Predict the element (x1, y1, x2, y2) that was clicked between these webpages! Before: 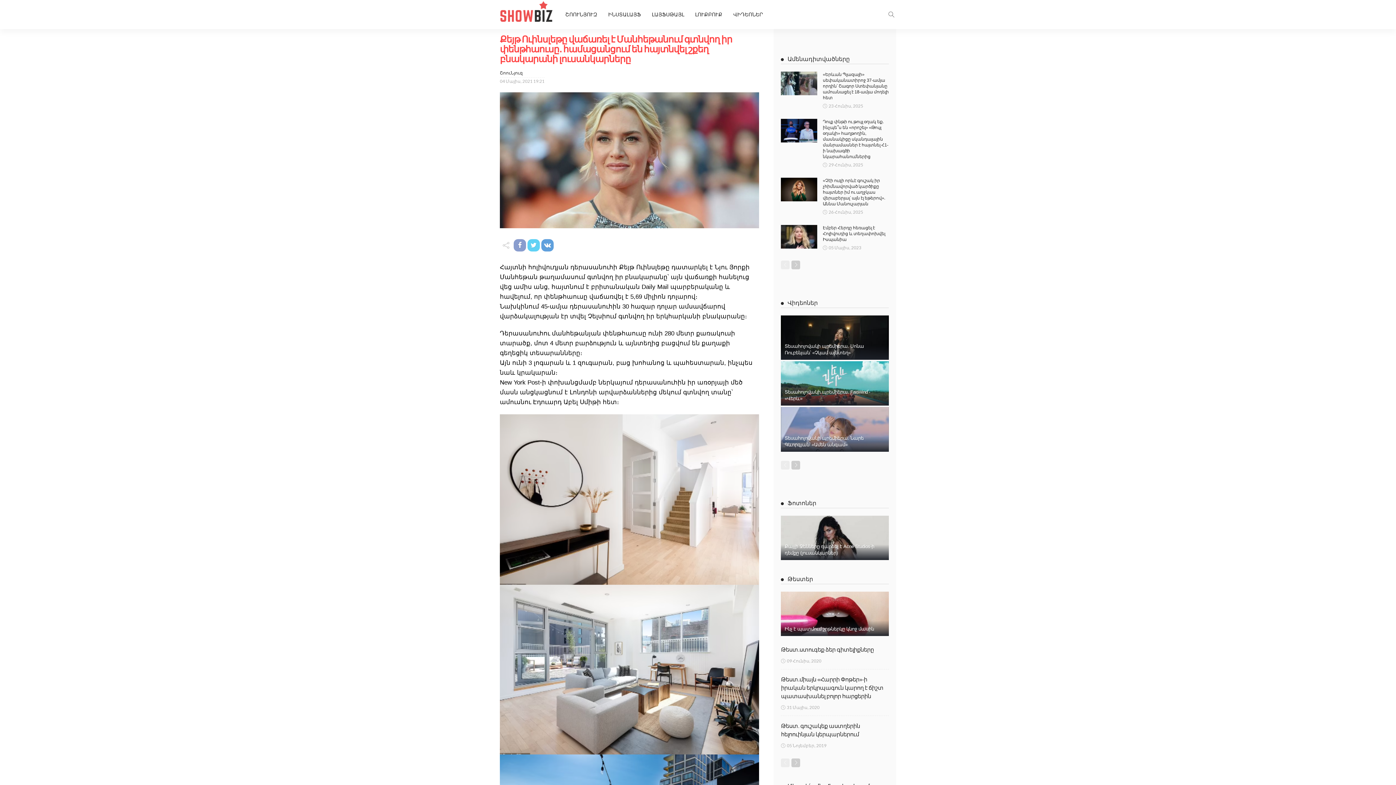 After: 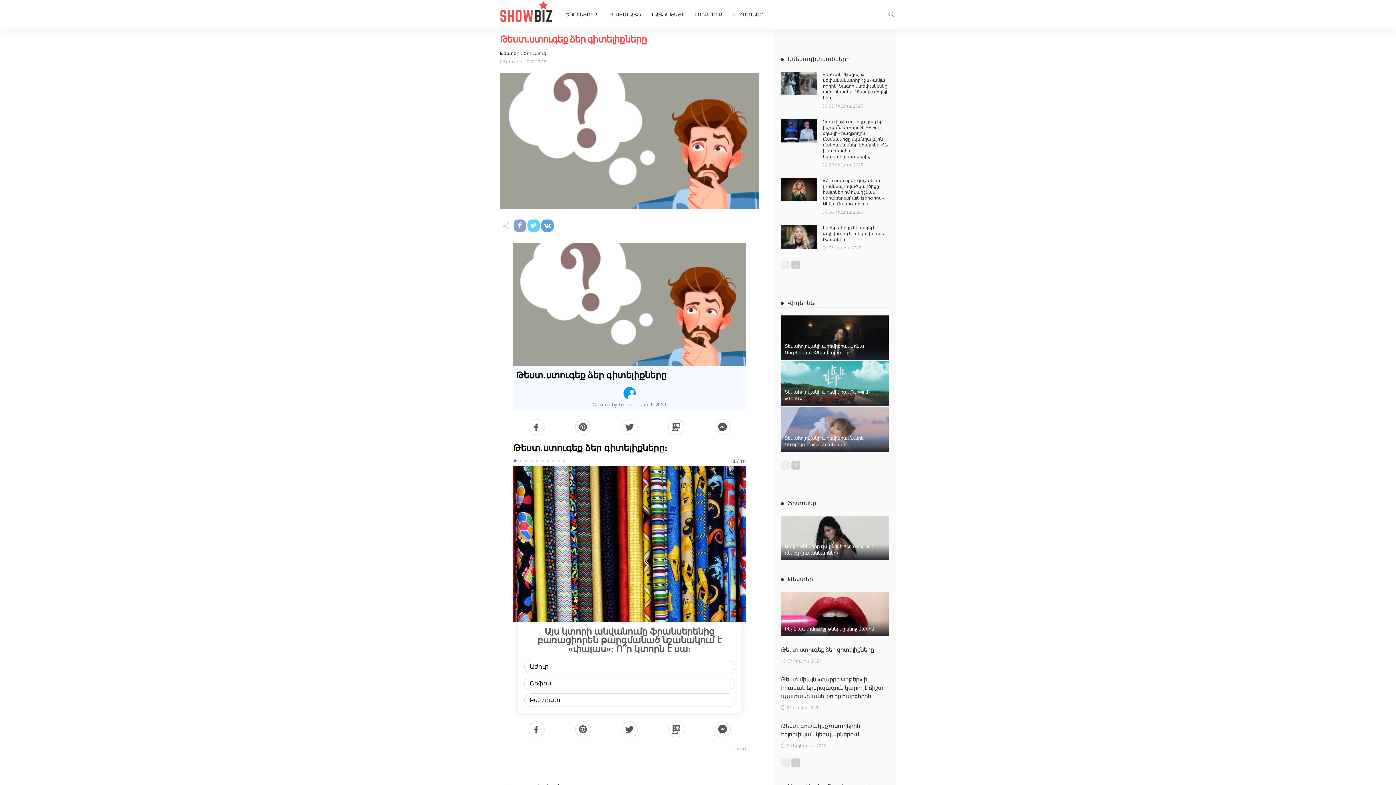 Action: bbox: (781, 646, 874, 653) label: Թեստ․ստուգեք ձեր գիտելիքները